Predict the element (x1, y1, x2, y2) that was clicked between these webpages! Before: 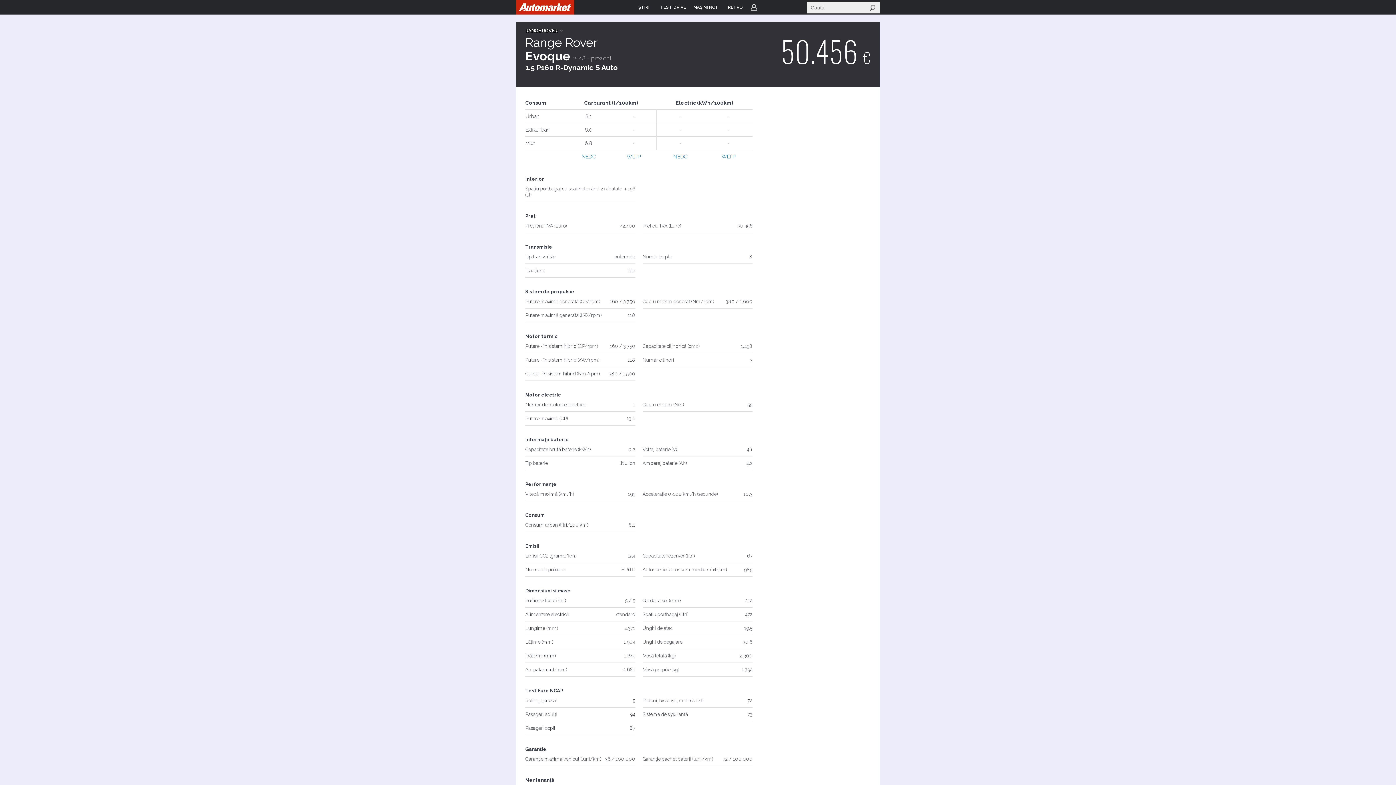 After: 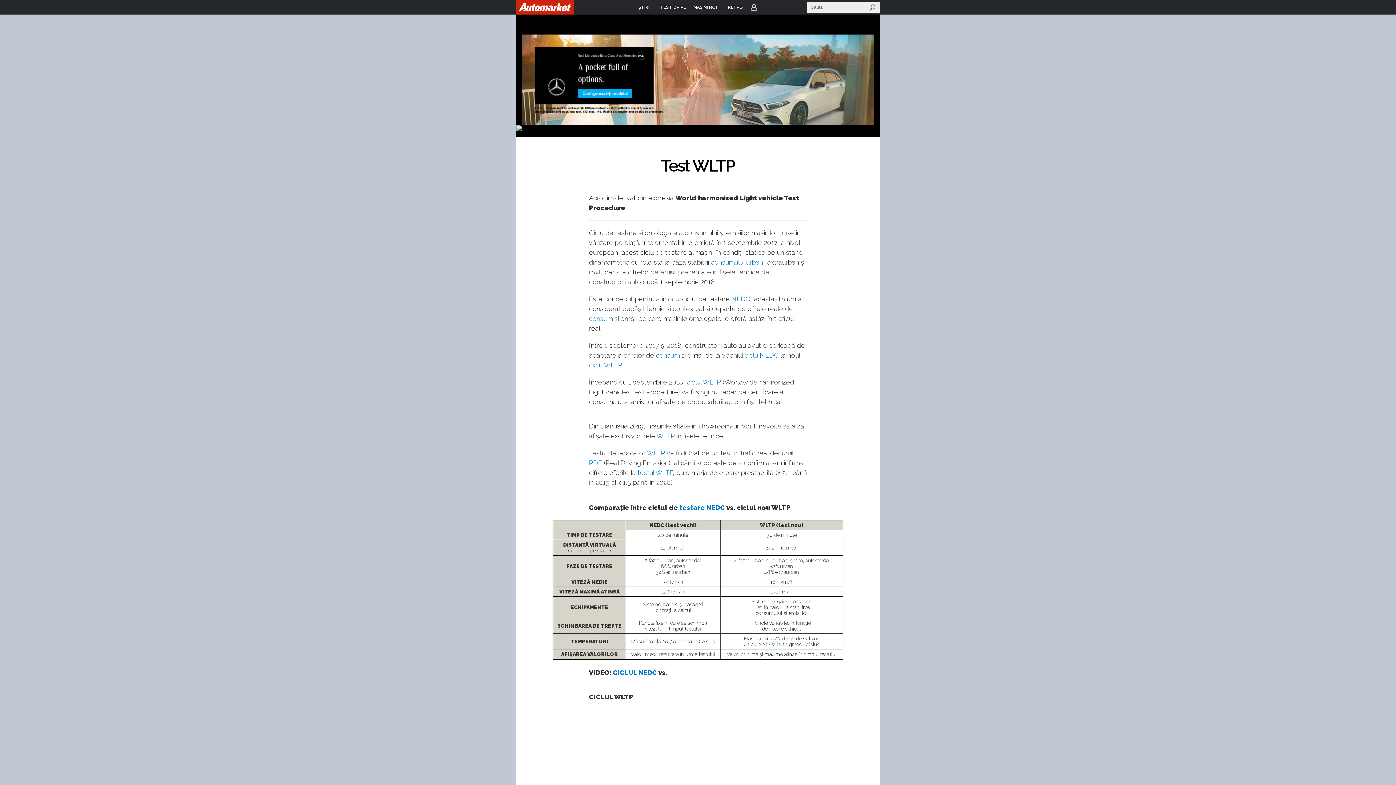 Action: bbox: (626, 153, 640, 159) label: WLTP